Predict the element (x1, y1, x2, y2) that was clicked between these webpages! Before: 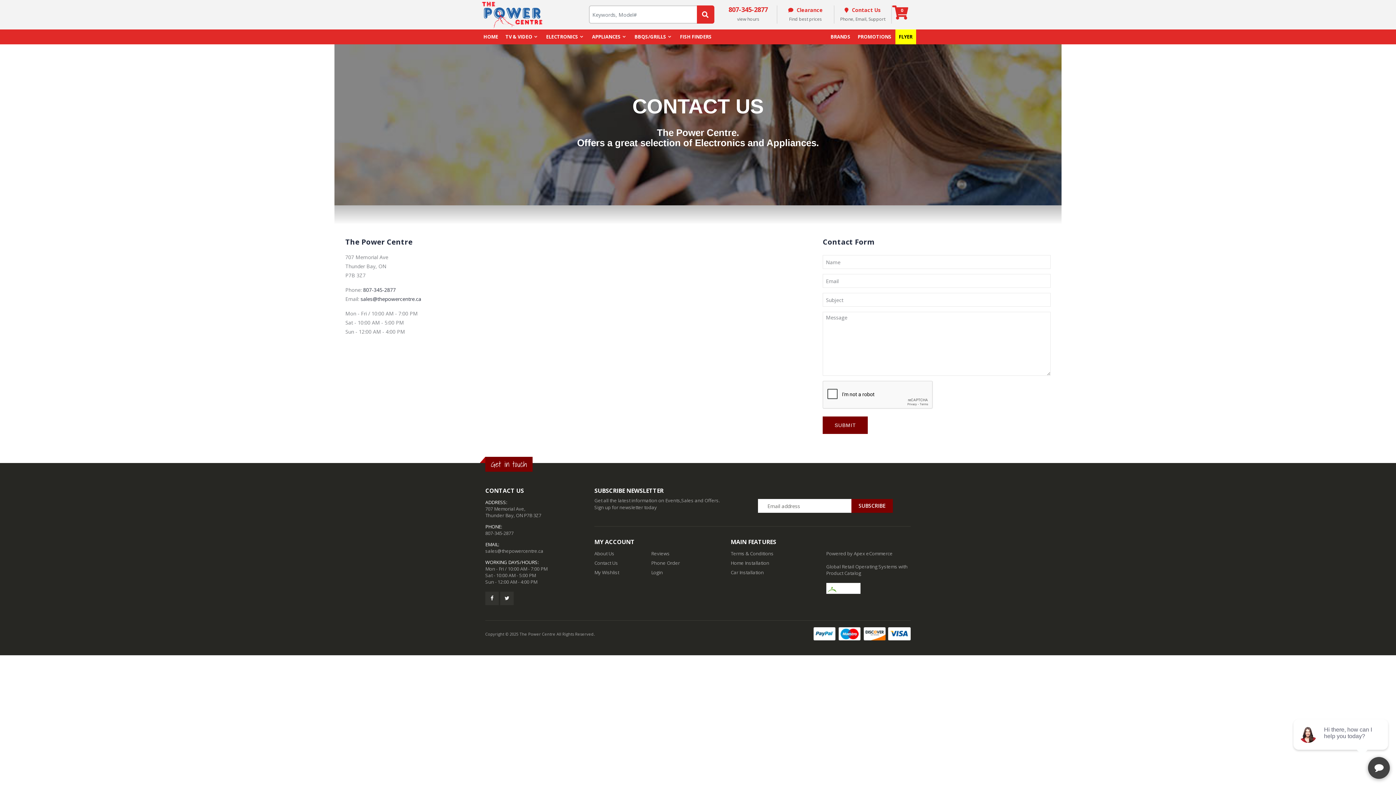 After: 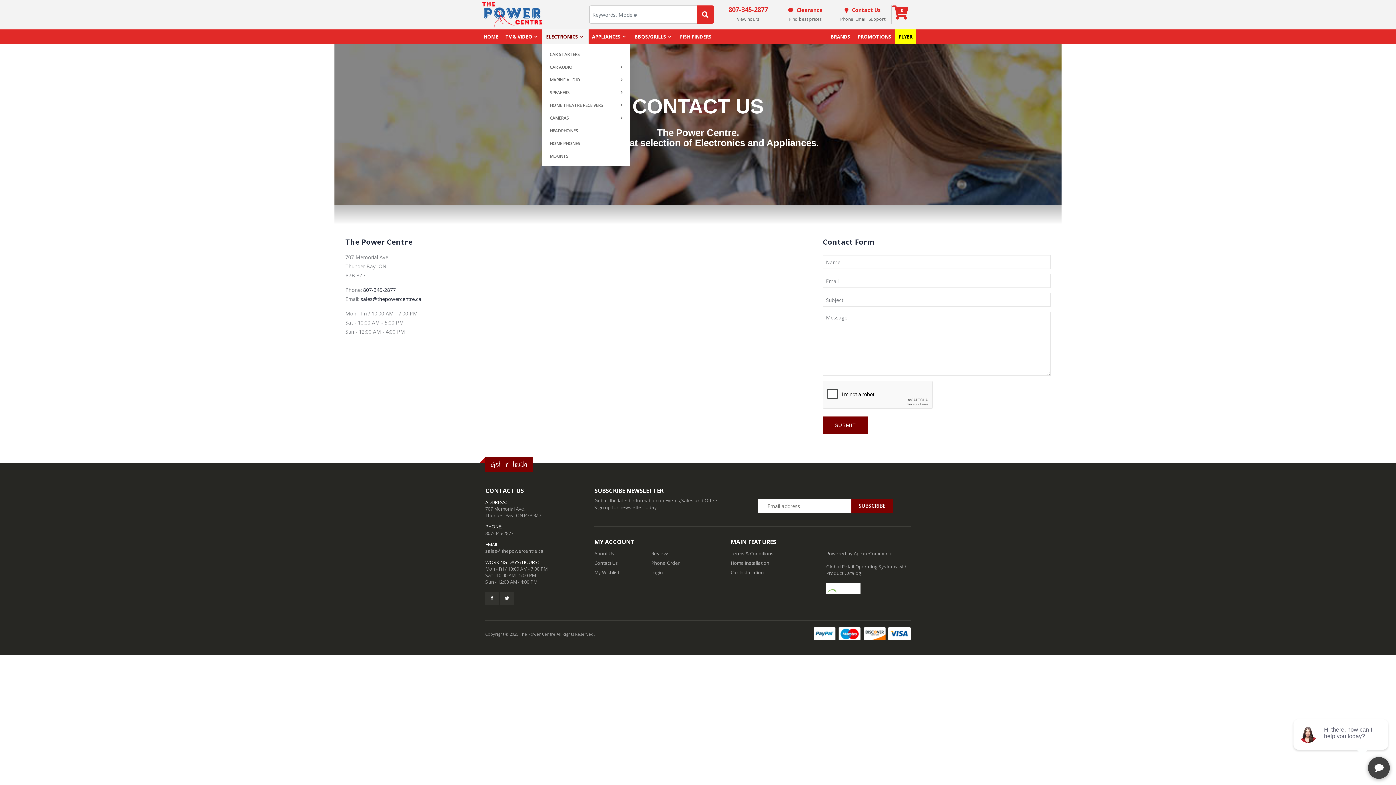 Action: bbox: (542, 29, 588, 44) label: ELECTRONICS